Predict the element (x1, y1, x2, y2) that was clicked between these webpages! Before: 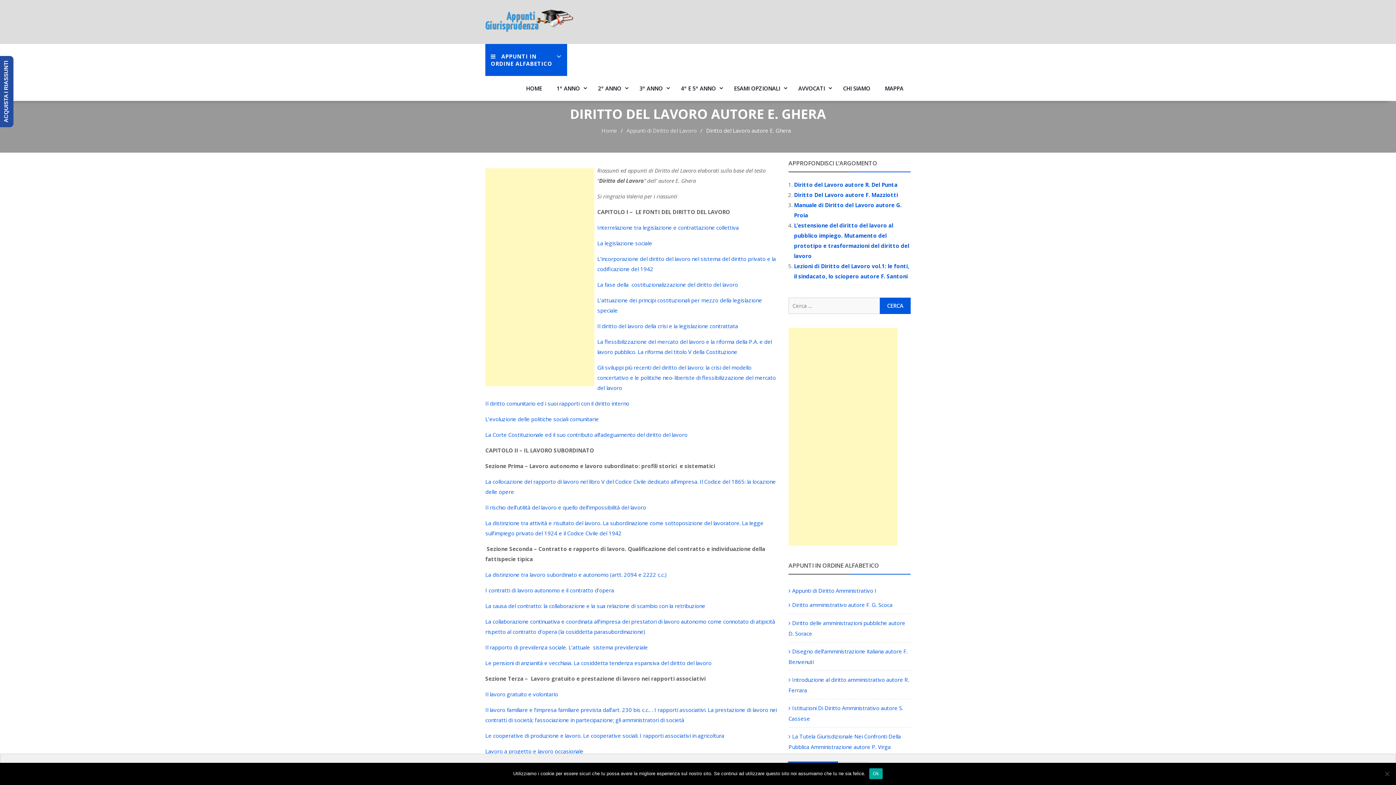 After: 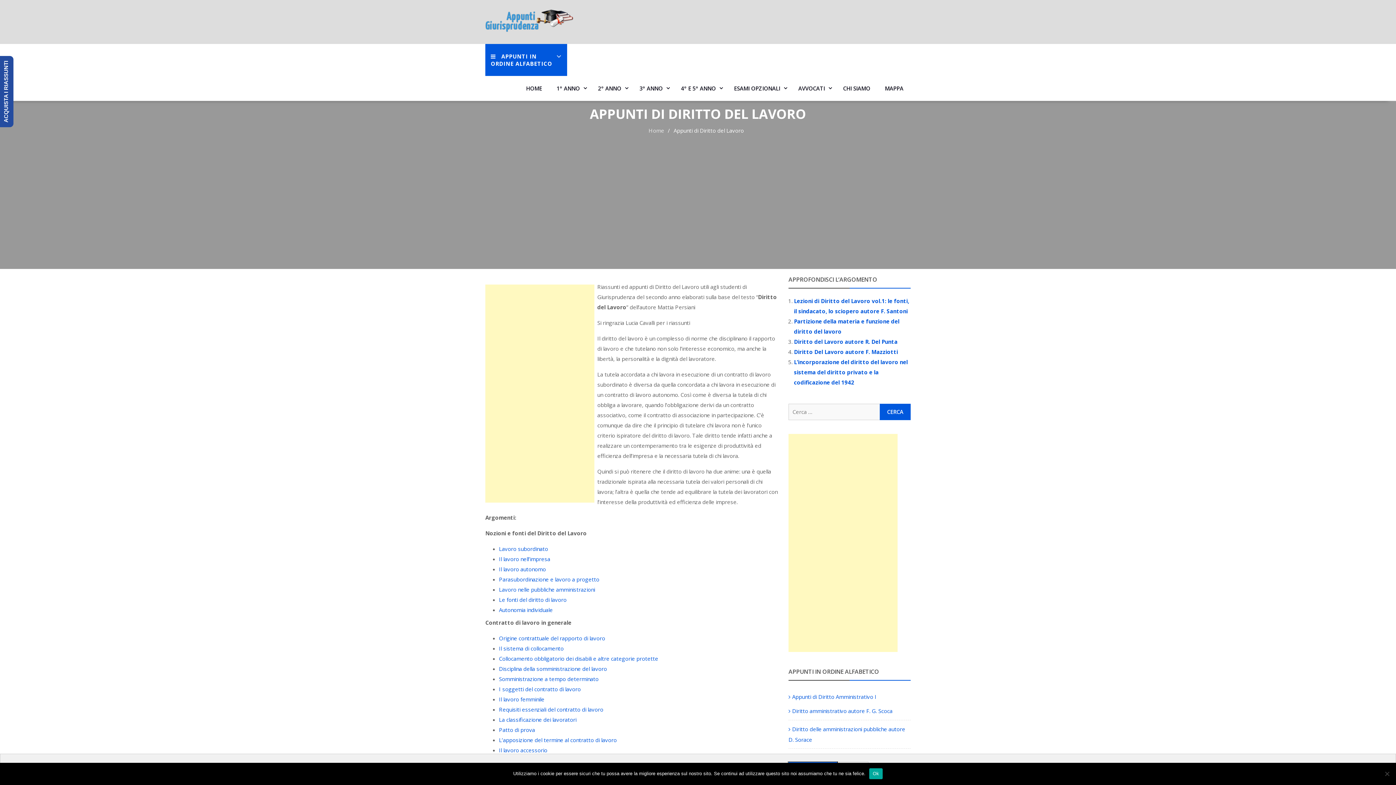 Action: bbox: (626, 126, 696, 134) label: Appunti di Diritto del Lavoro